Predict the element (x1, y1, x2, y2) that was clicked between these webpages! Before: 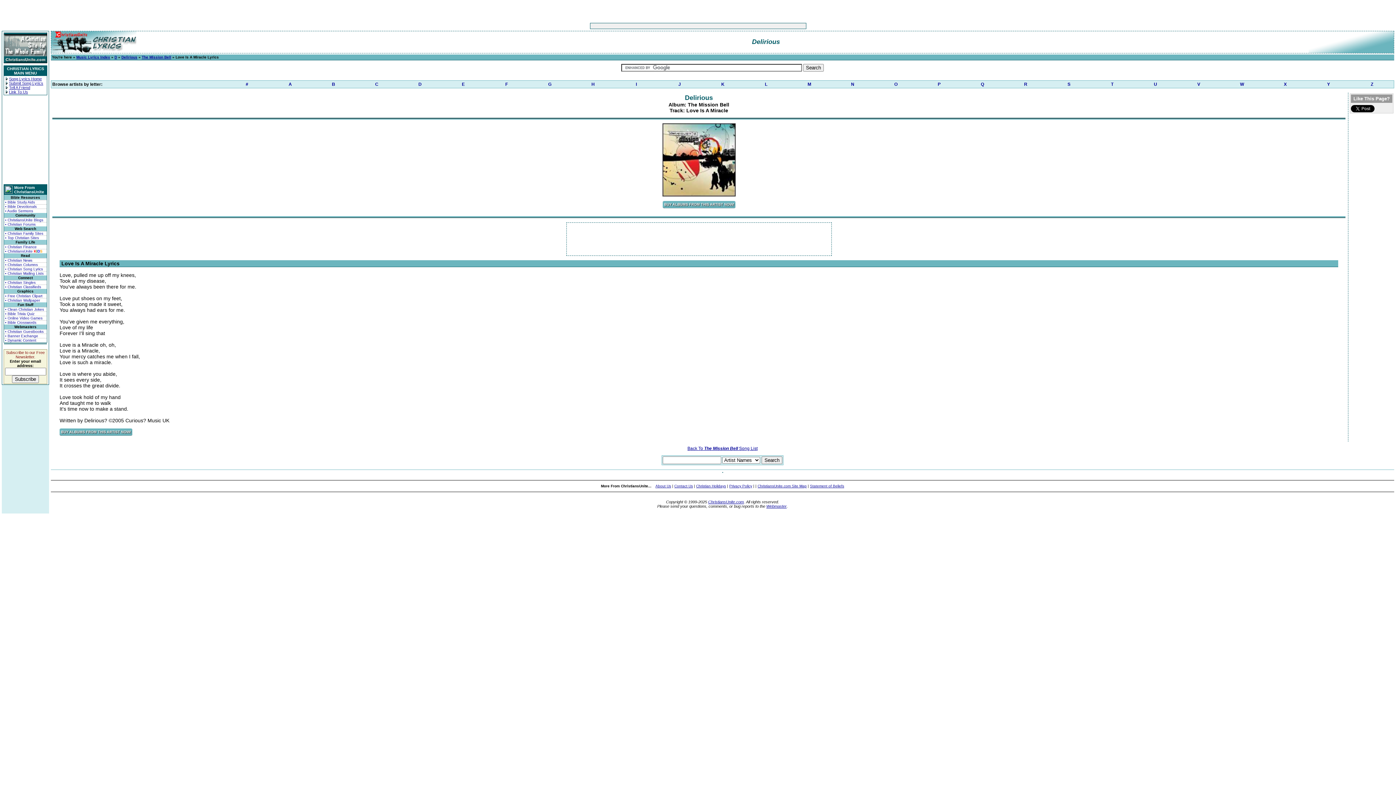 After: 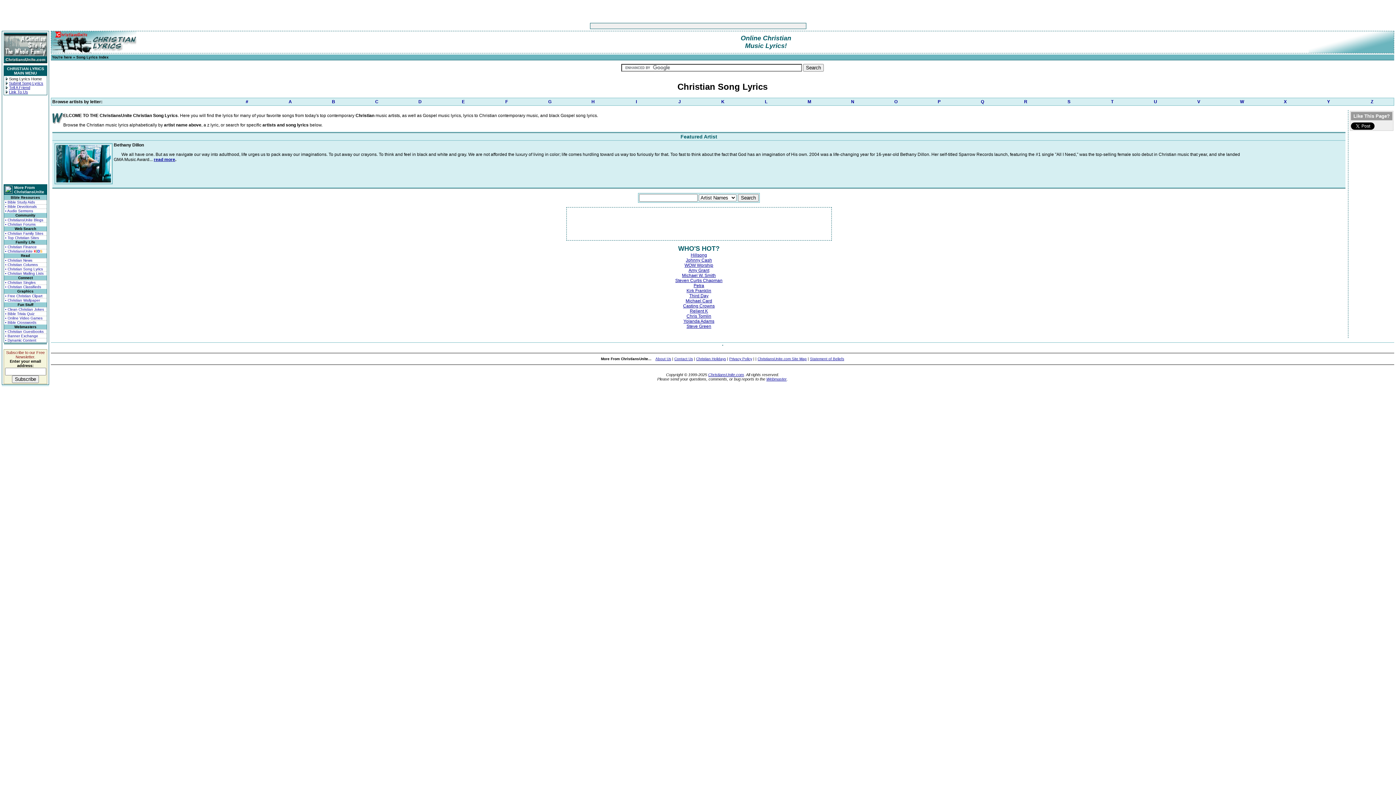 Action: bbox: (76, 55, 110, 59) label: Music Lyrics Index